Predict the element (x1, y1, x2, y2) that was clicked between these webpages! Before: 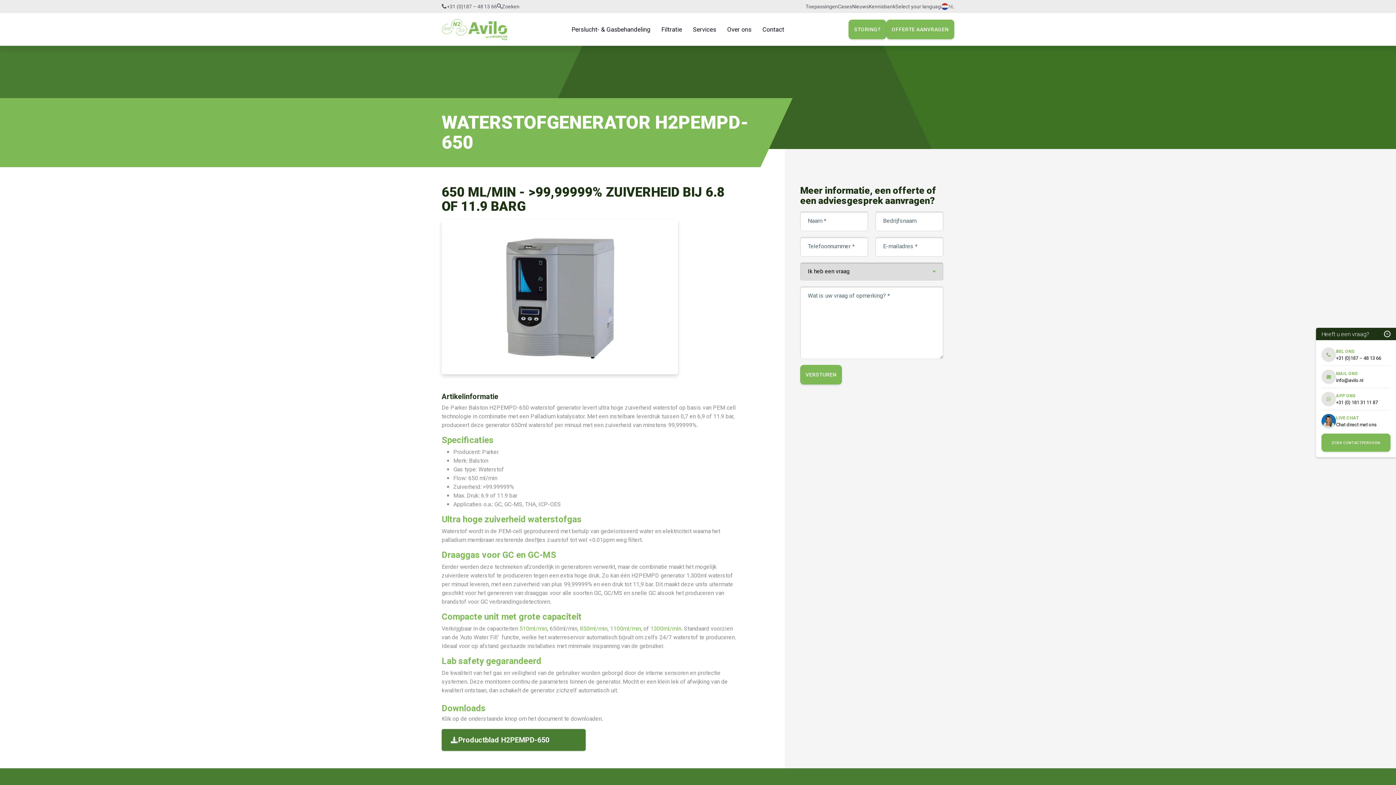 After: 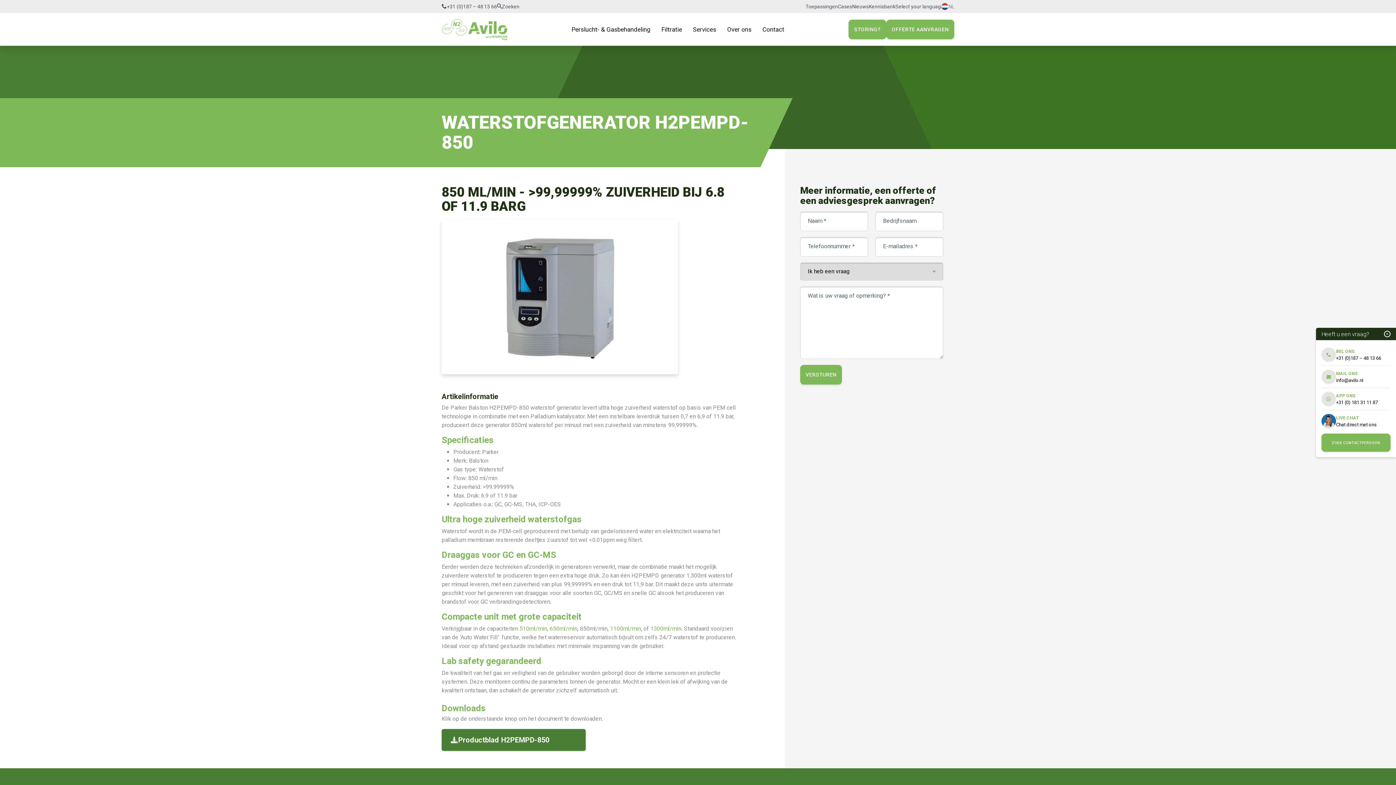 Action: label: 850ml/min bbox: (580, 625, 607, 632)